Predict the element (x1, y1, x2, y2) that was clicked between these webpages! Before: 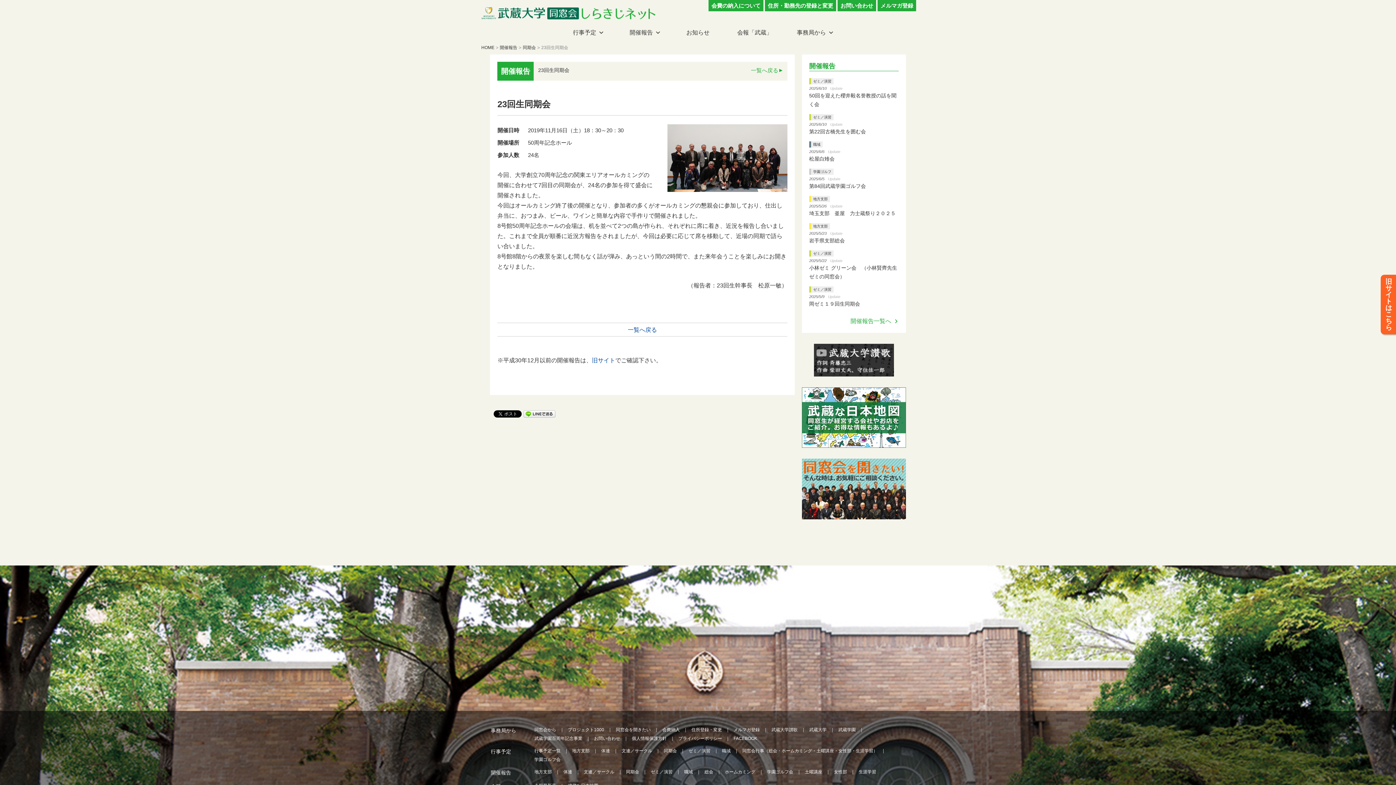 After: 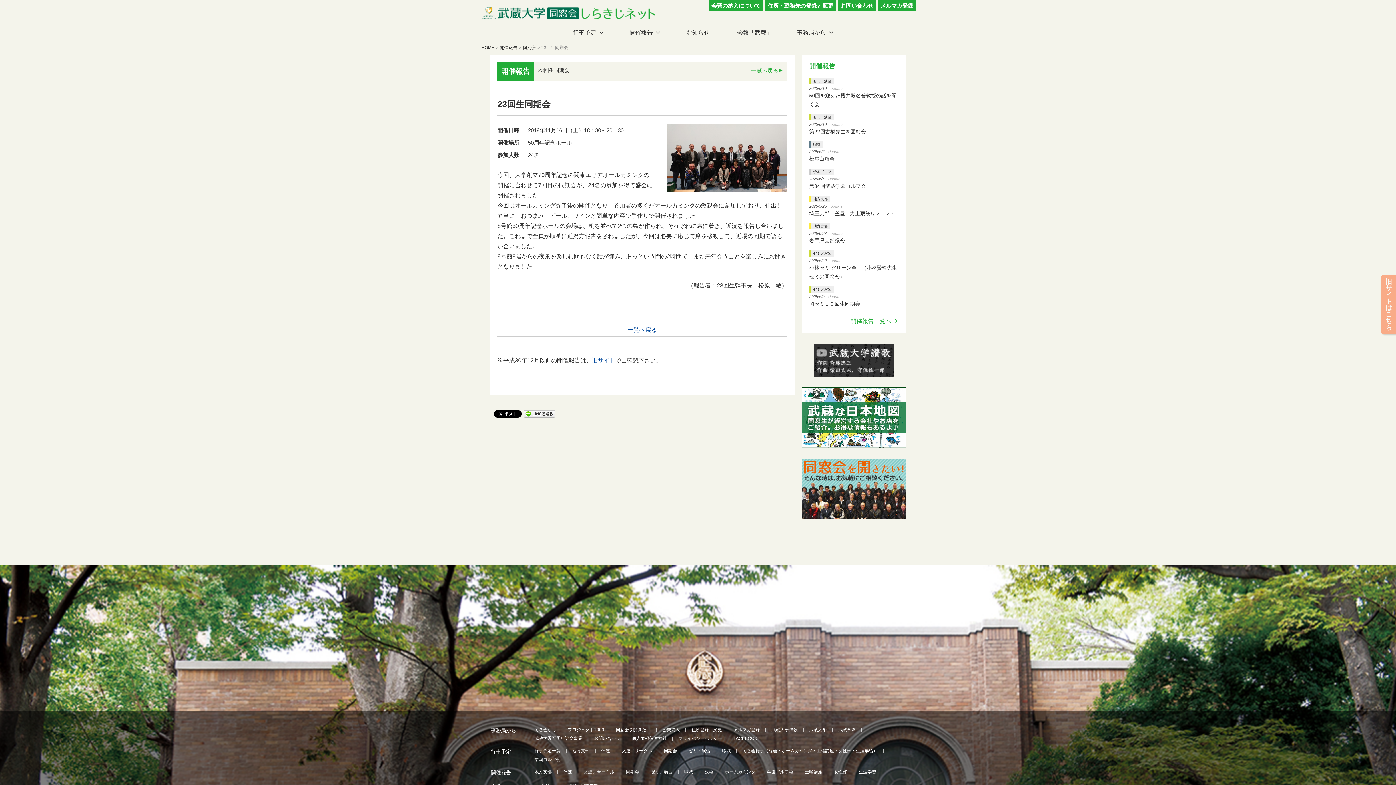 Action: label: 旧サイトはこちら bbox: (1381, 274, 1396, 334)